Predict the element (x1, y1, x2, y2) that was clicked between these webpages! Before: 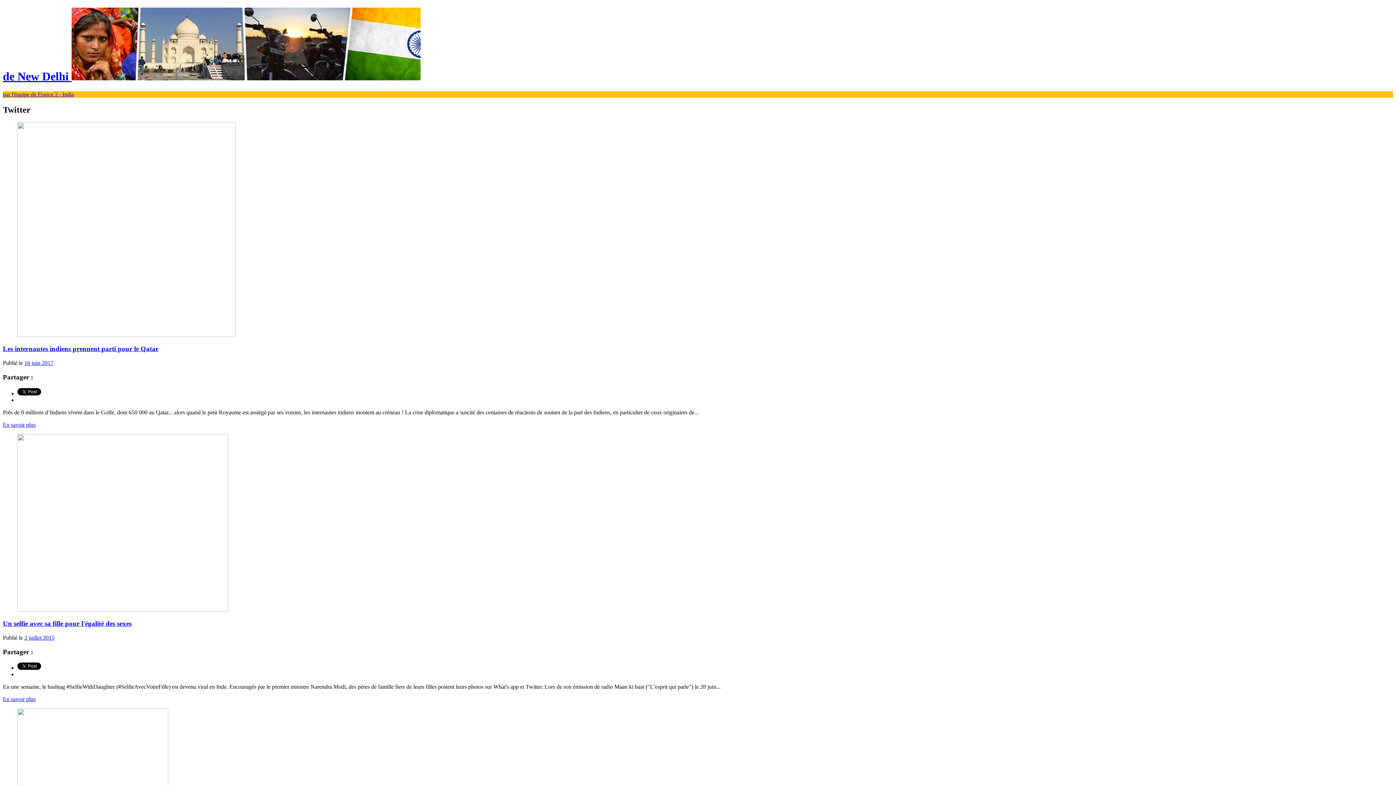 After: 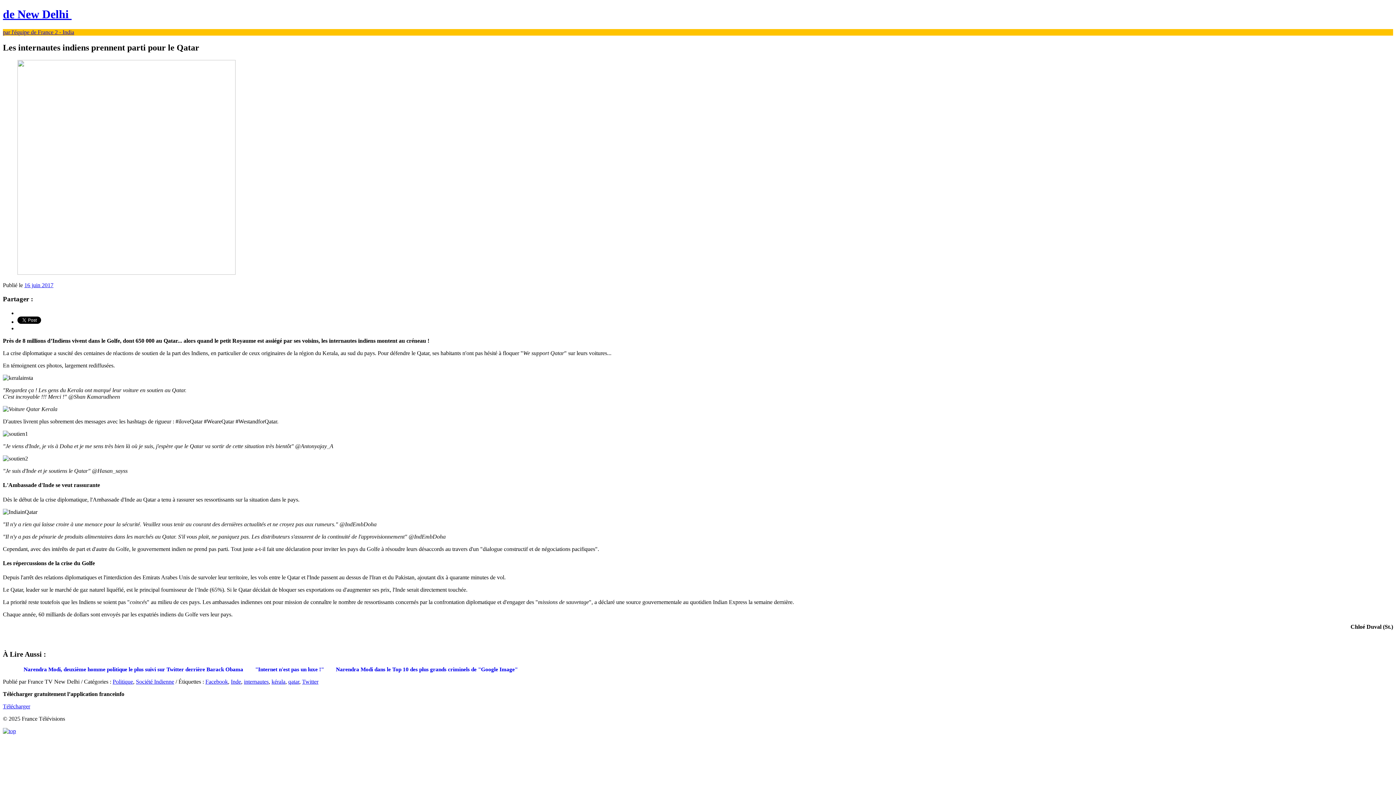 Action: label: 16 juin 2017 bbox: (24, 360, 53, 366)